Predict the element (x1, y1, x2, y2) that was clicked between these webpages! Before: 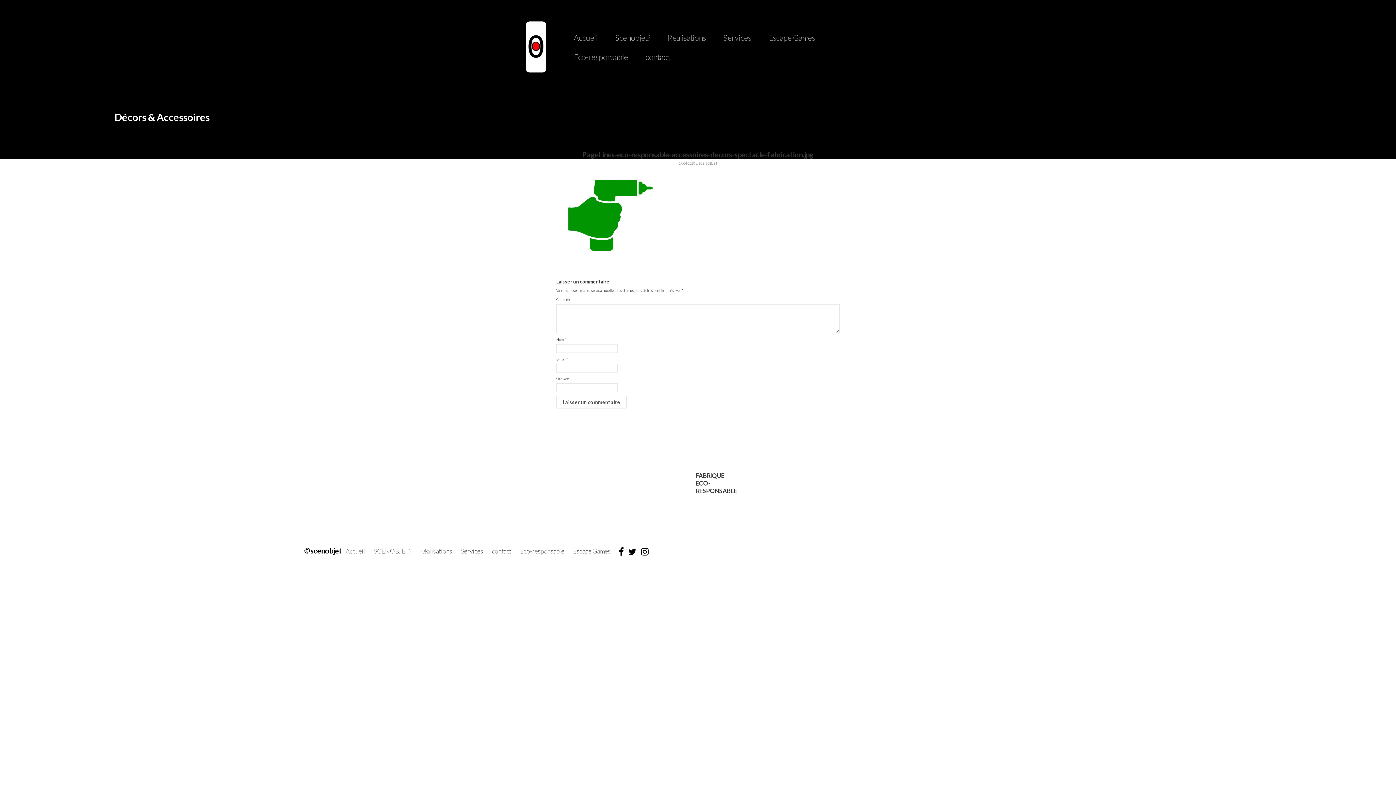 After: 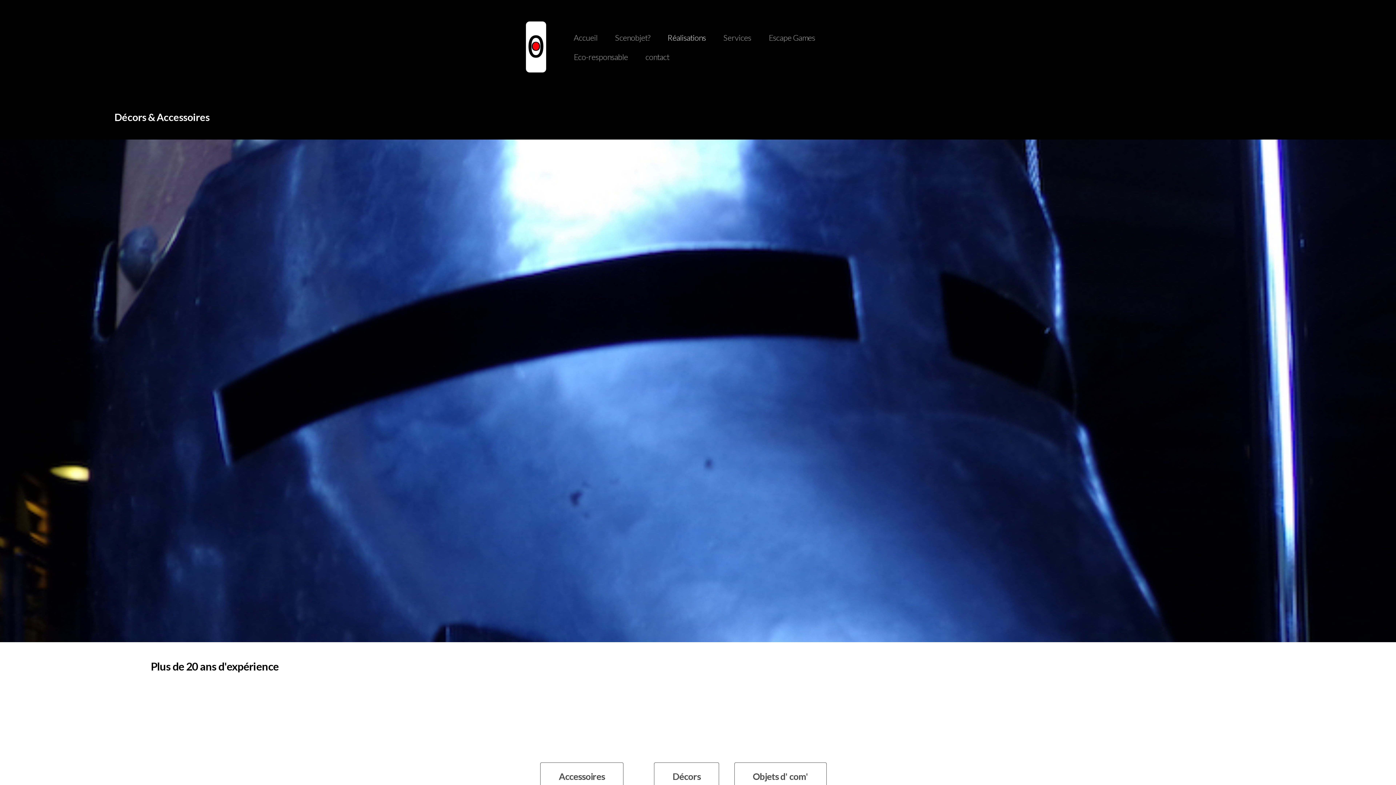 Action: label: Réalisations bbox: (659, 27, 713, 47)